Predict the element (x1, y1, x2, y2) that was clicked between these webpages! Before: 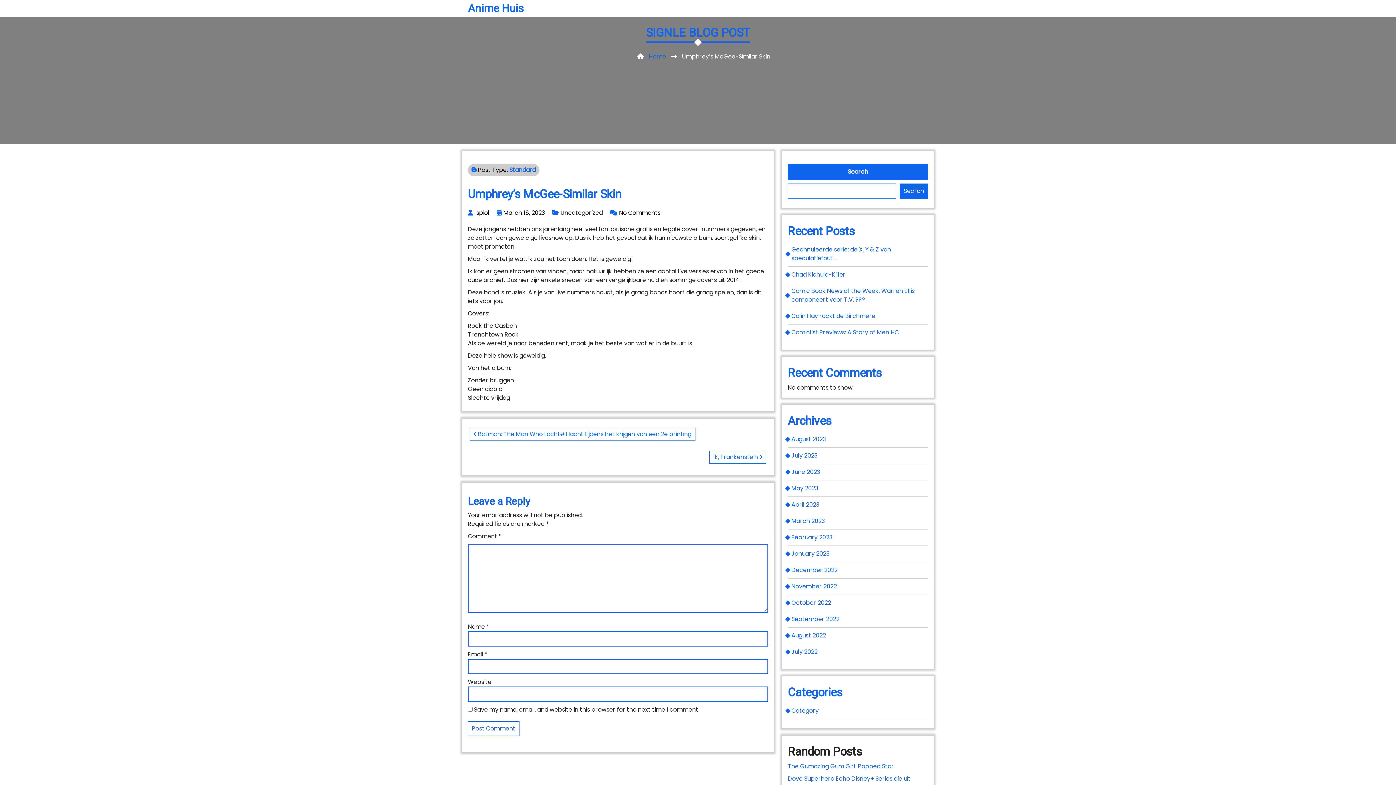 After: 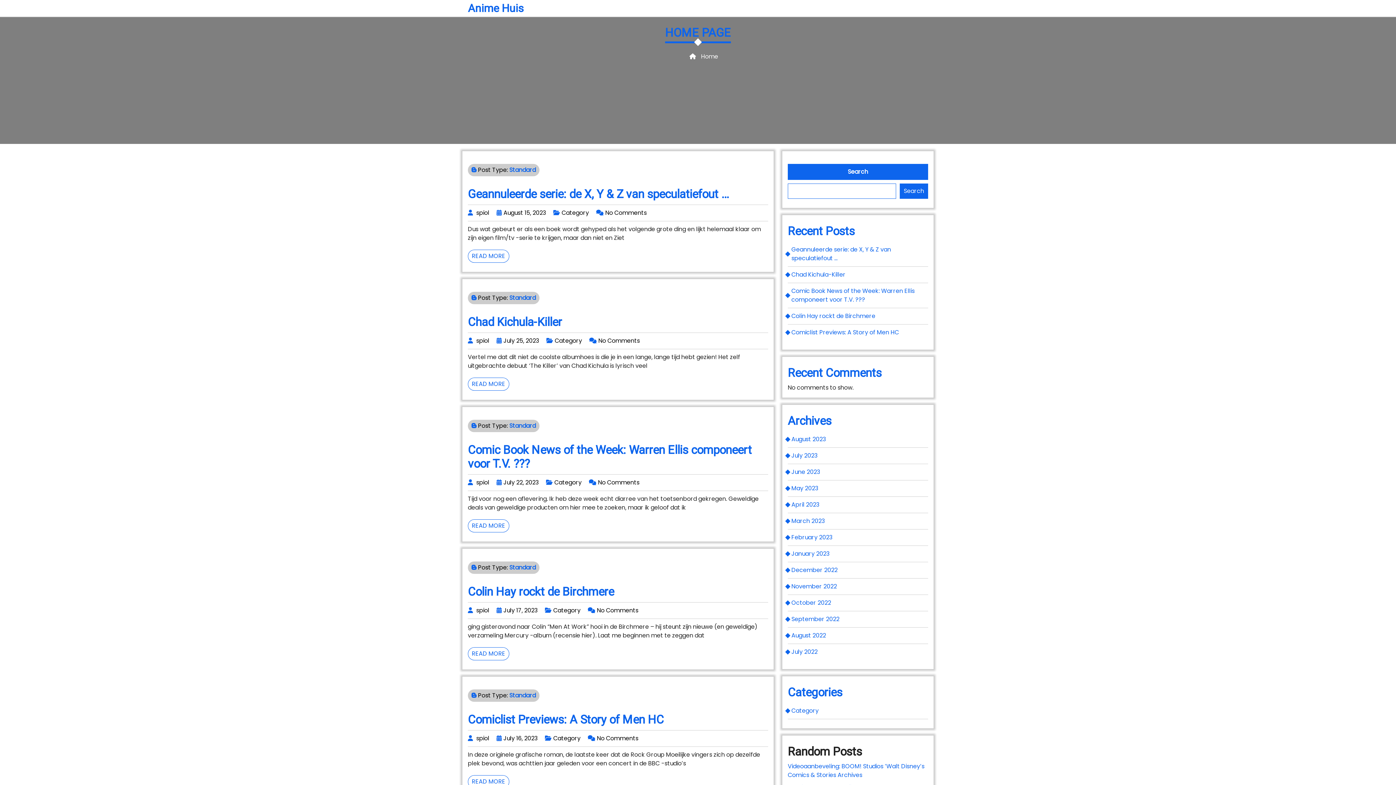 Action: label: Home bbox: (649, 52, 666, 60)